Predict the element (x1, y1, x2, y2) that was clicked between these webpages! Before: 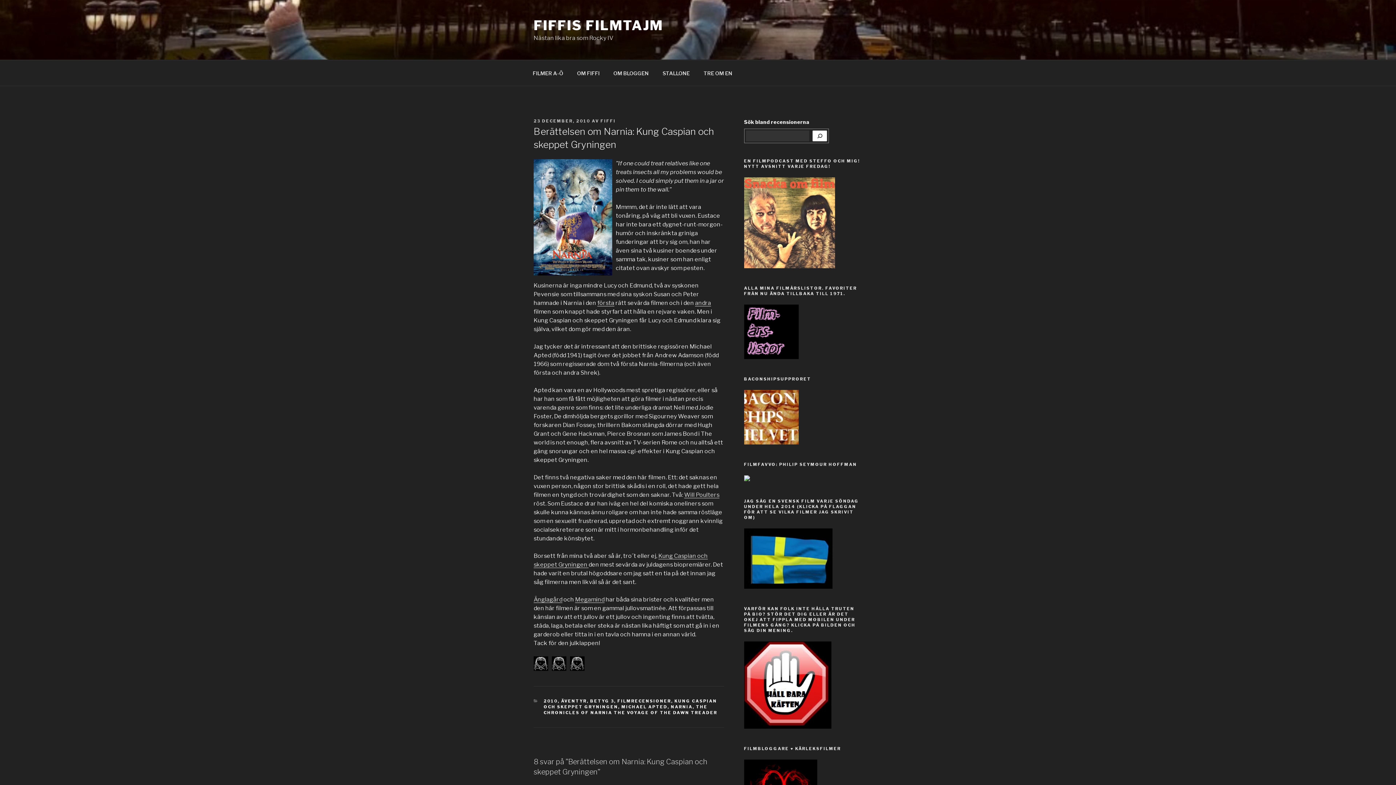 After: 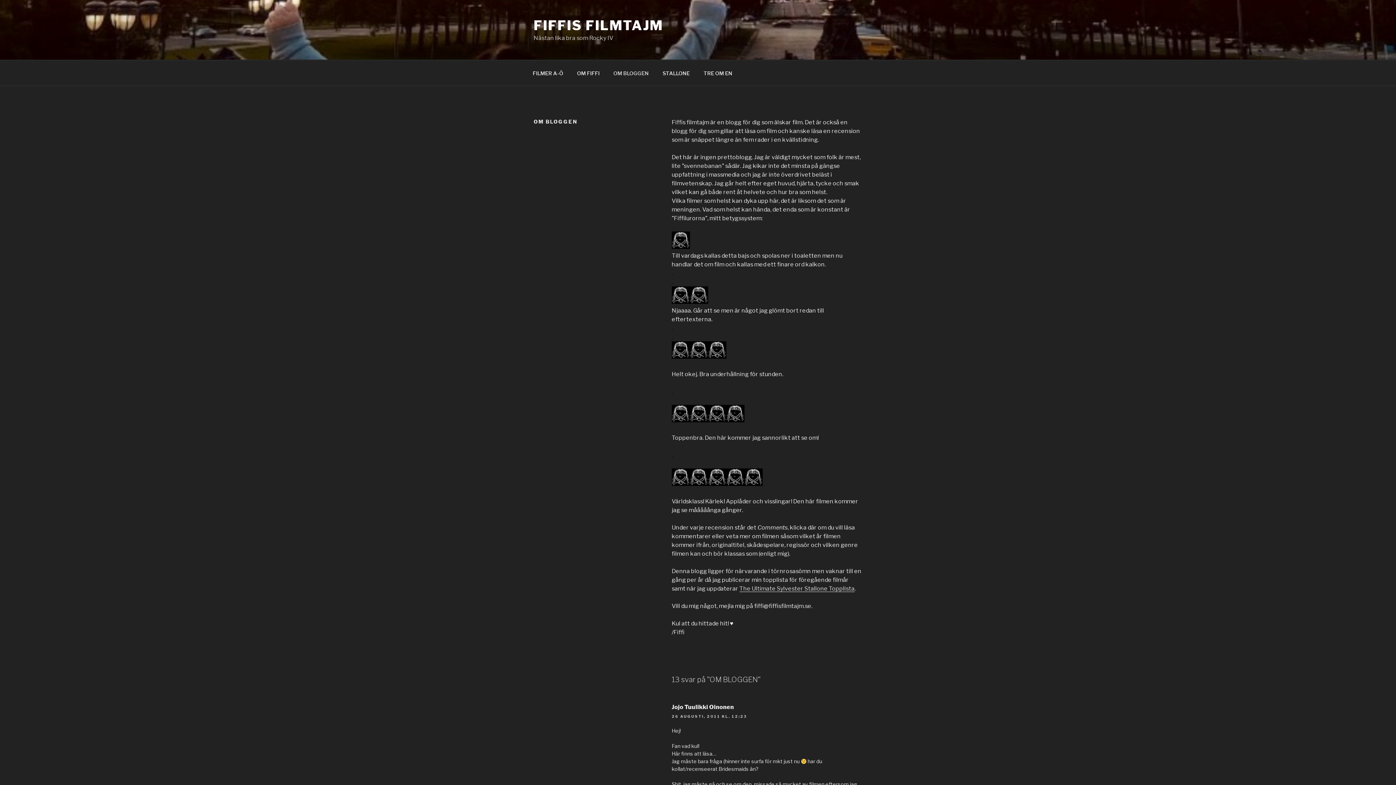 Action: bbox: (607, 64, 655, 82) label: OM BLOGGEN